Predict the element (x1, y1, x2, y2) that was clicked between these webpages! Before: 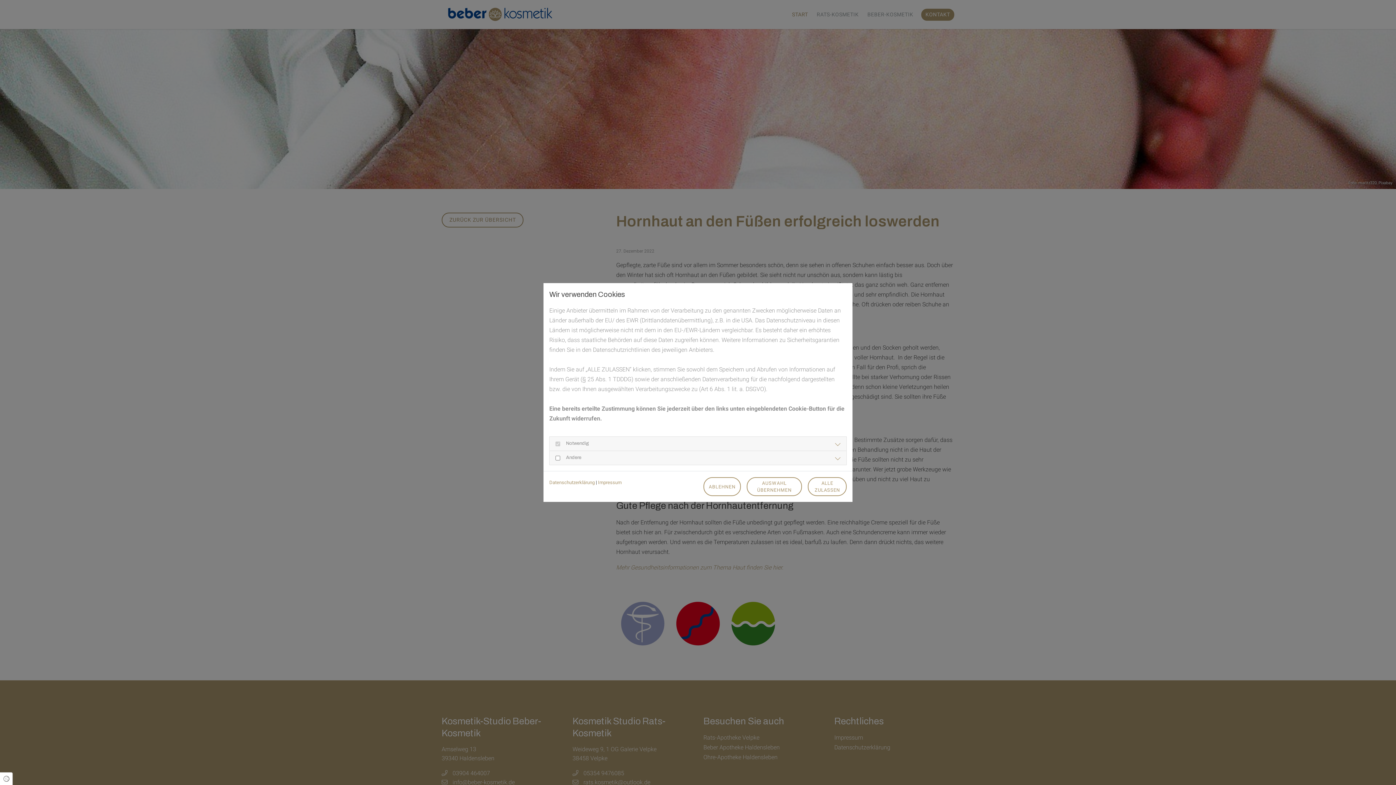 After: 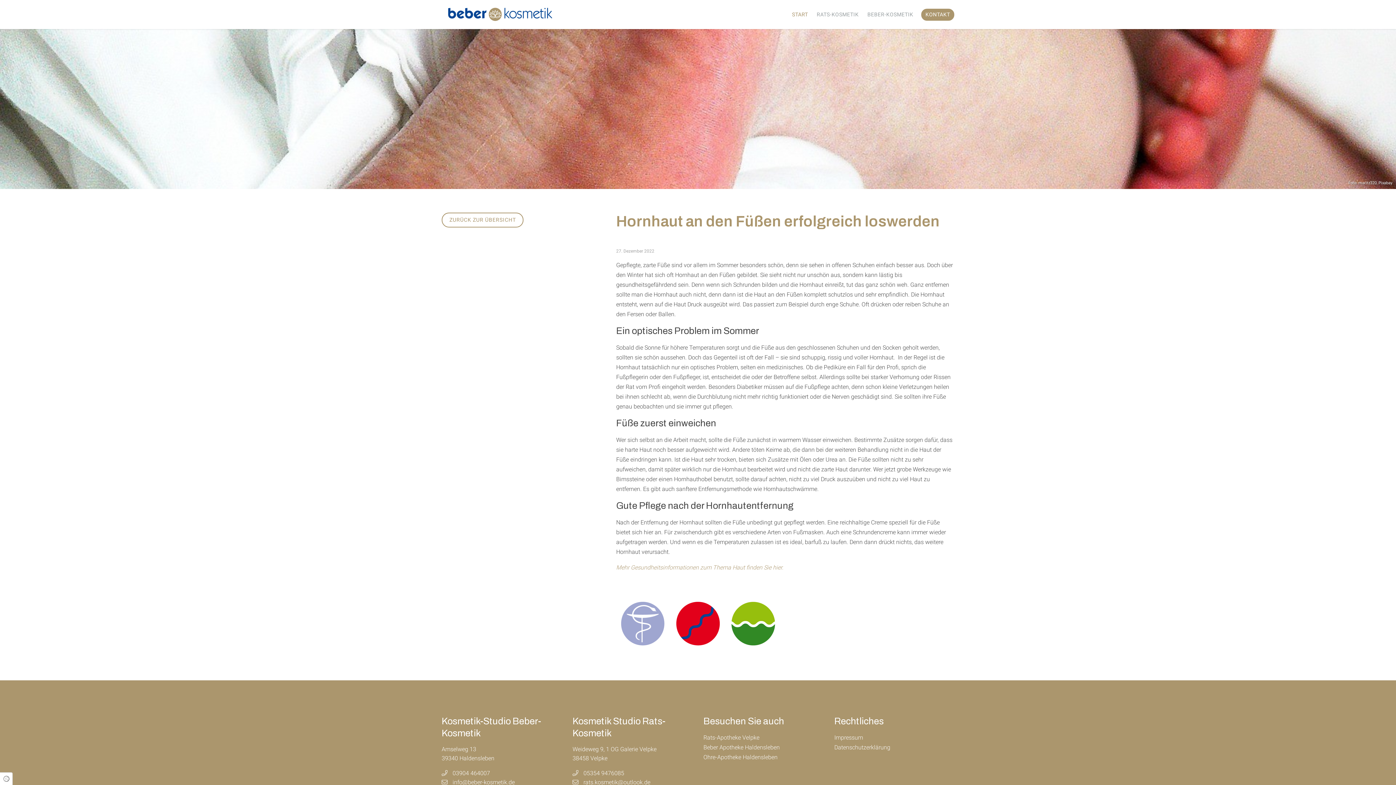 Action: bbox: (703, 477, 741, 496) label: ABLEHNEN